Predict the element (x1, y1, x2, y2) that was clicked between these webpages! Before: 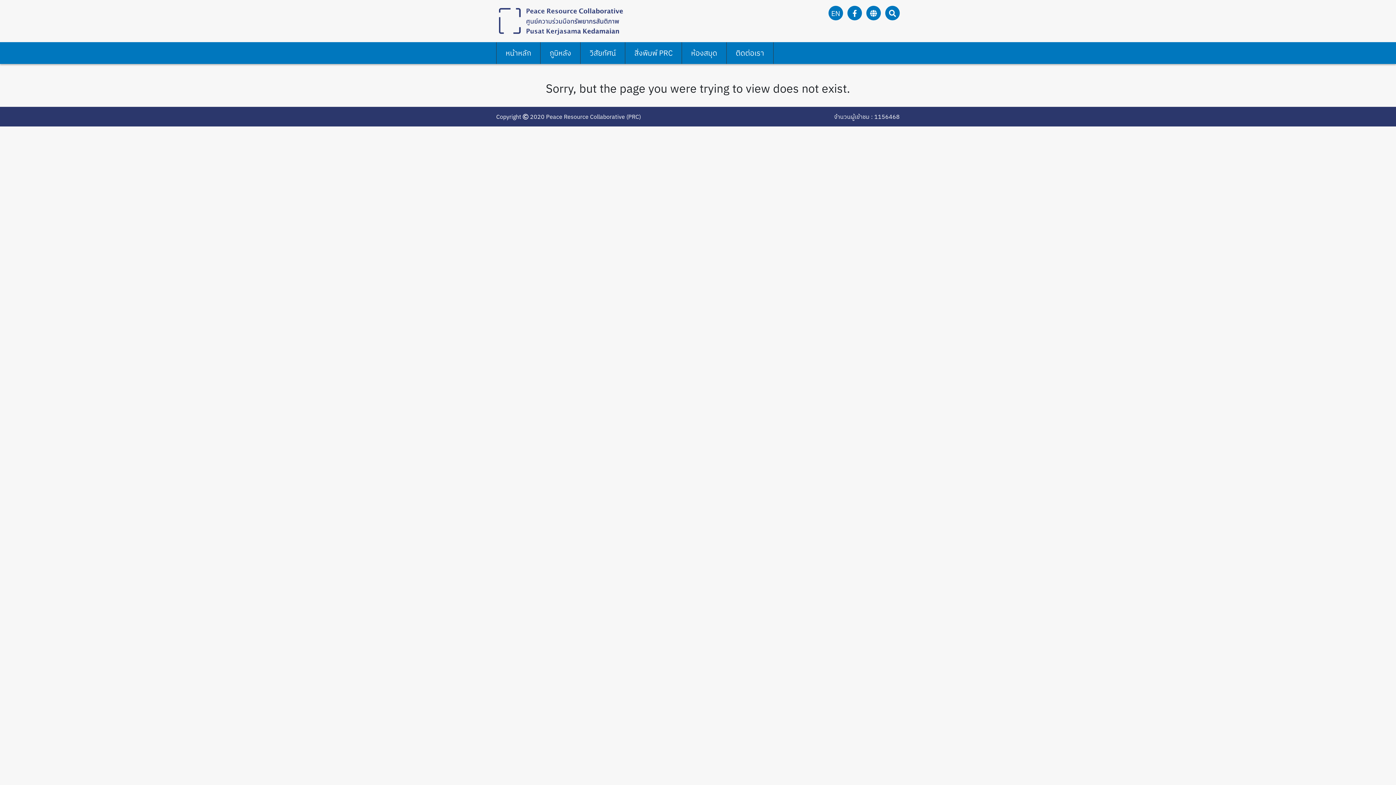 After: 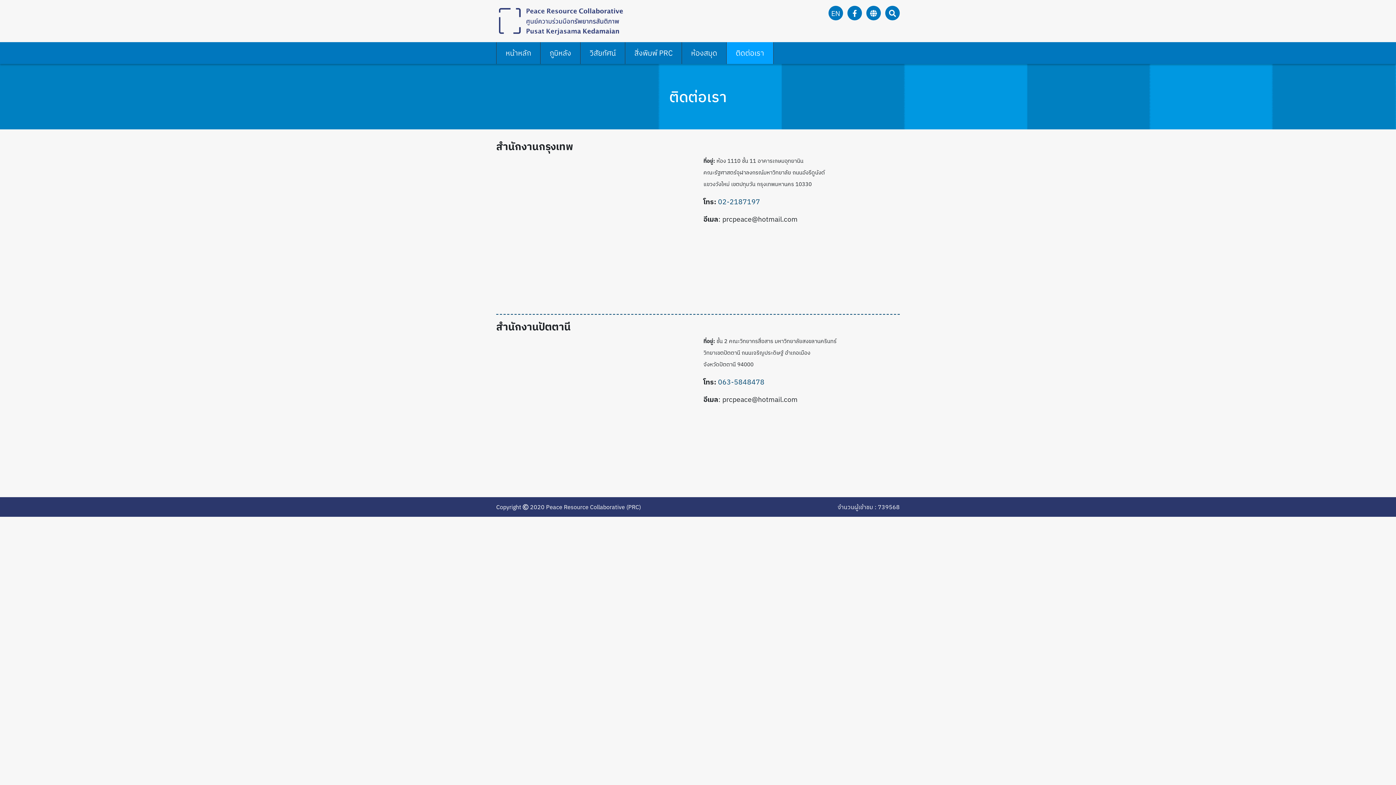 Action: bbox: (726, 42, 773, 63) label: ติดต่อเรา